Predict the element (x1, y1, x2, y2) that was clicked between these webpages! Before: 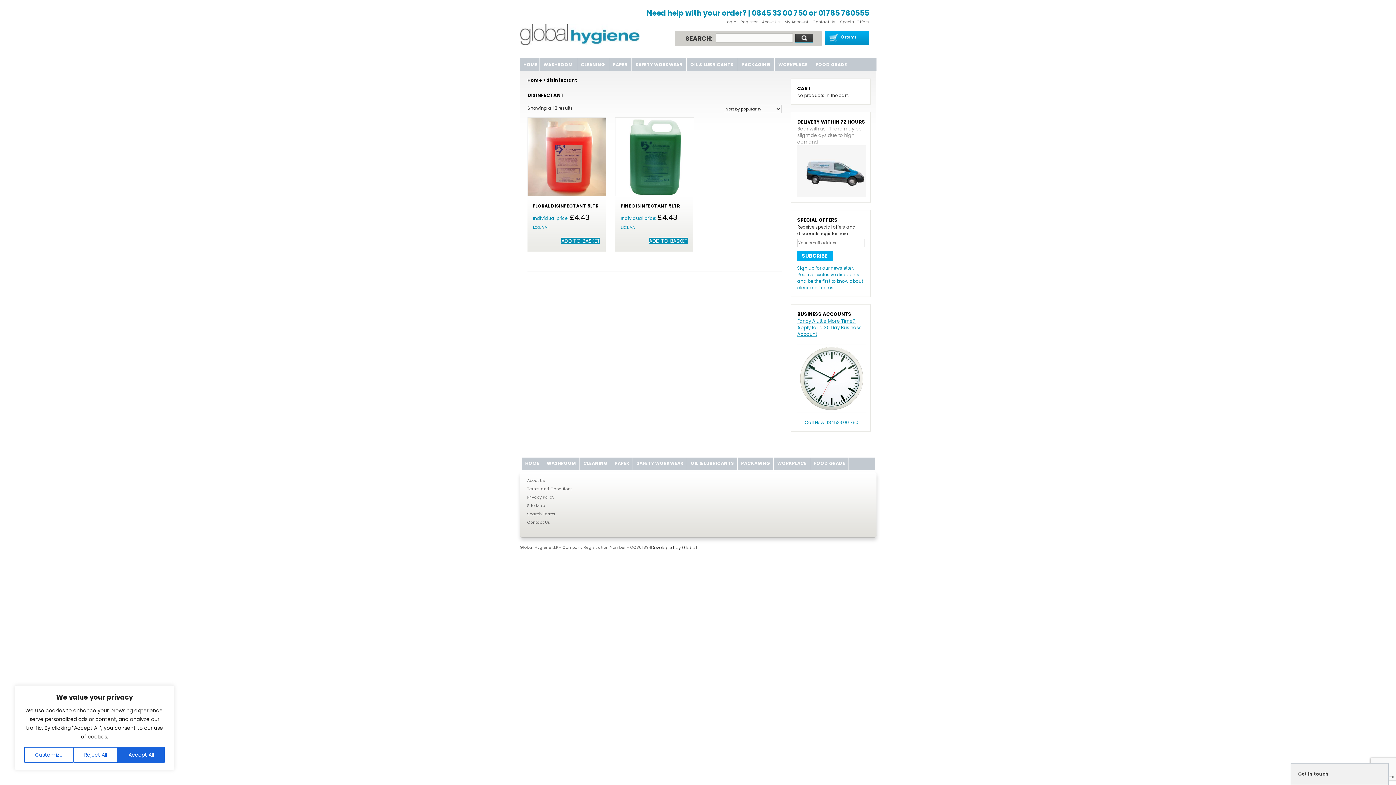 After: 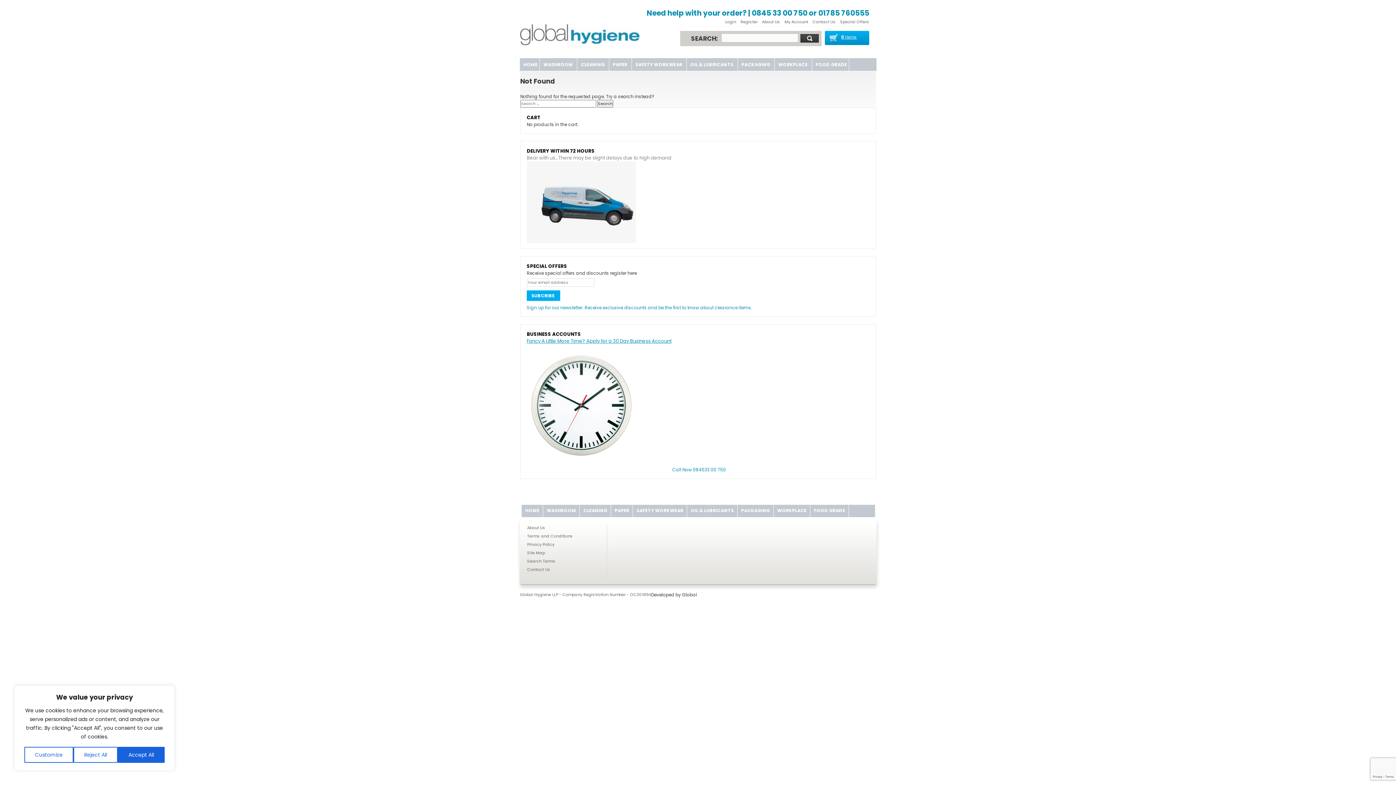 Action: bbox: (527, 477, 545, 483) label: About Us